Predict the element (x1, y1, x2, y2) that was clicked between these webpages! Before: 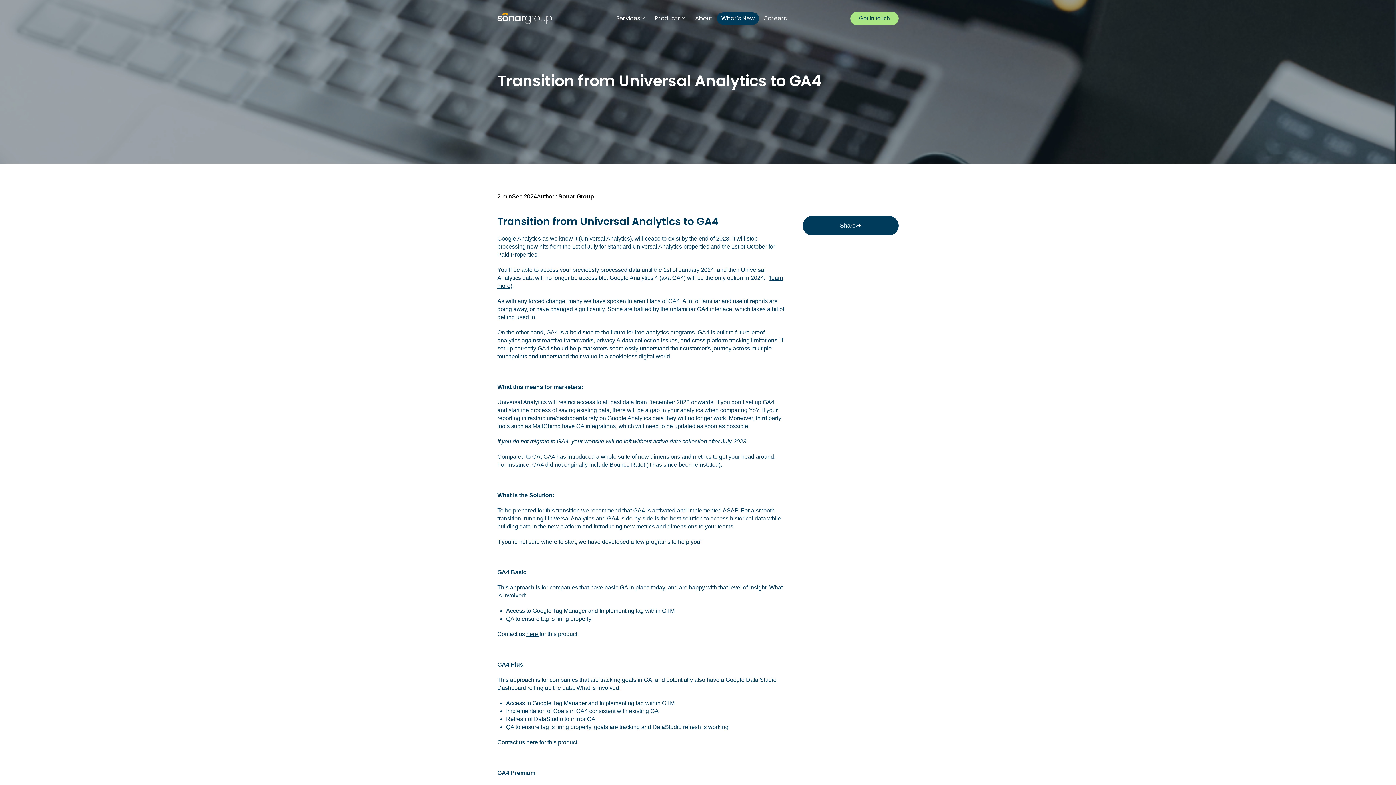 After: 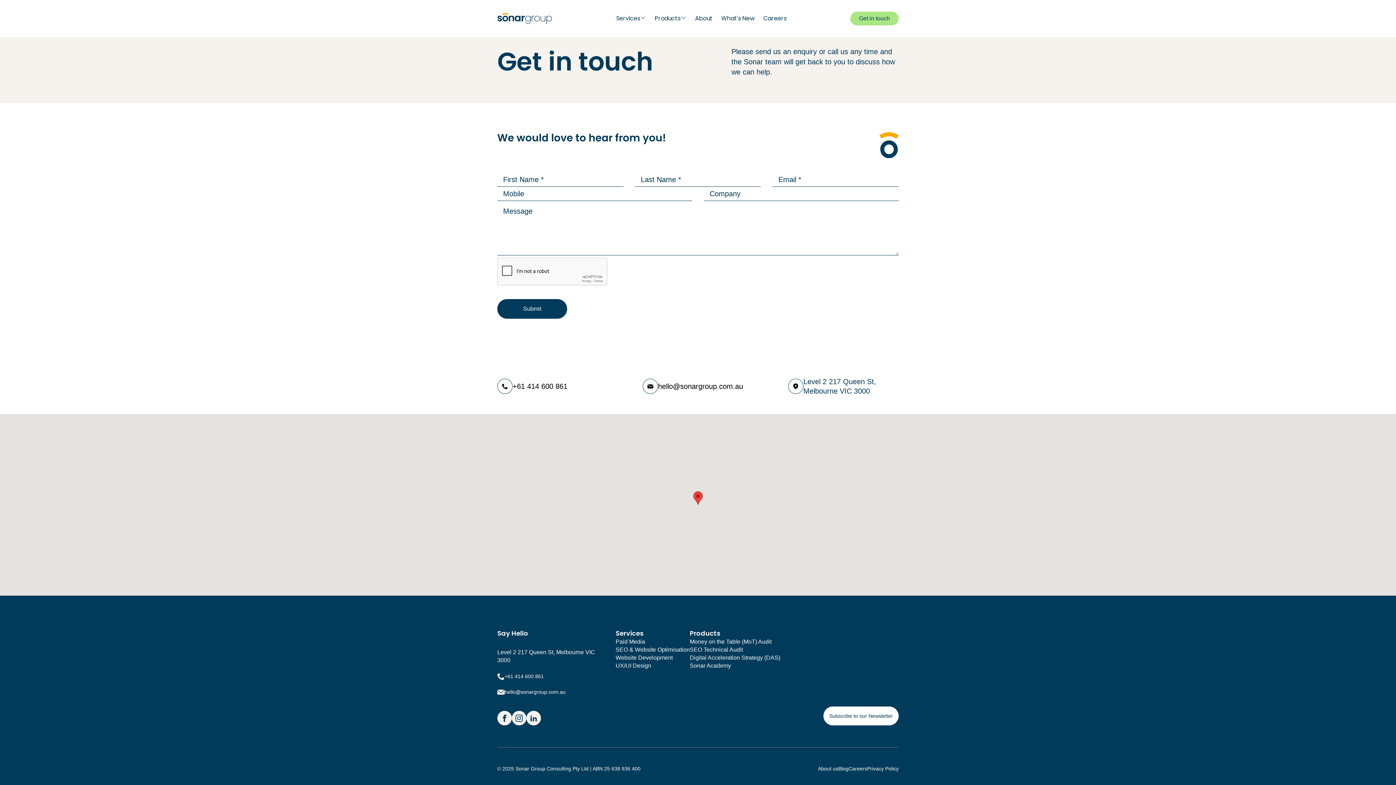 Action: bbox: (850, 11, 898, 25) label: Get in touch